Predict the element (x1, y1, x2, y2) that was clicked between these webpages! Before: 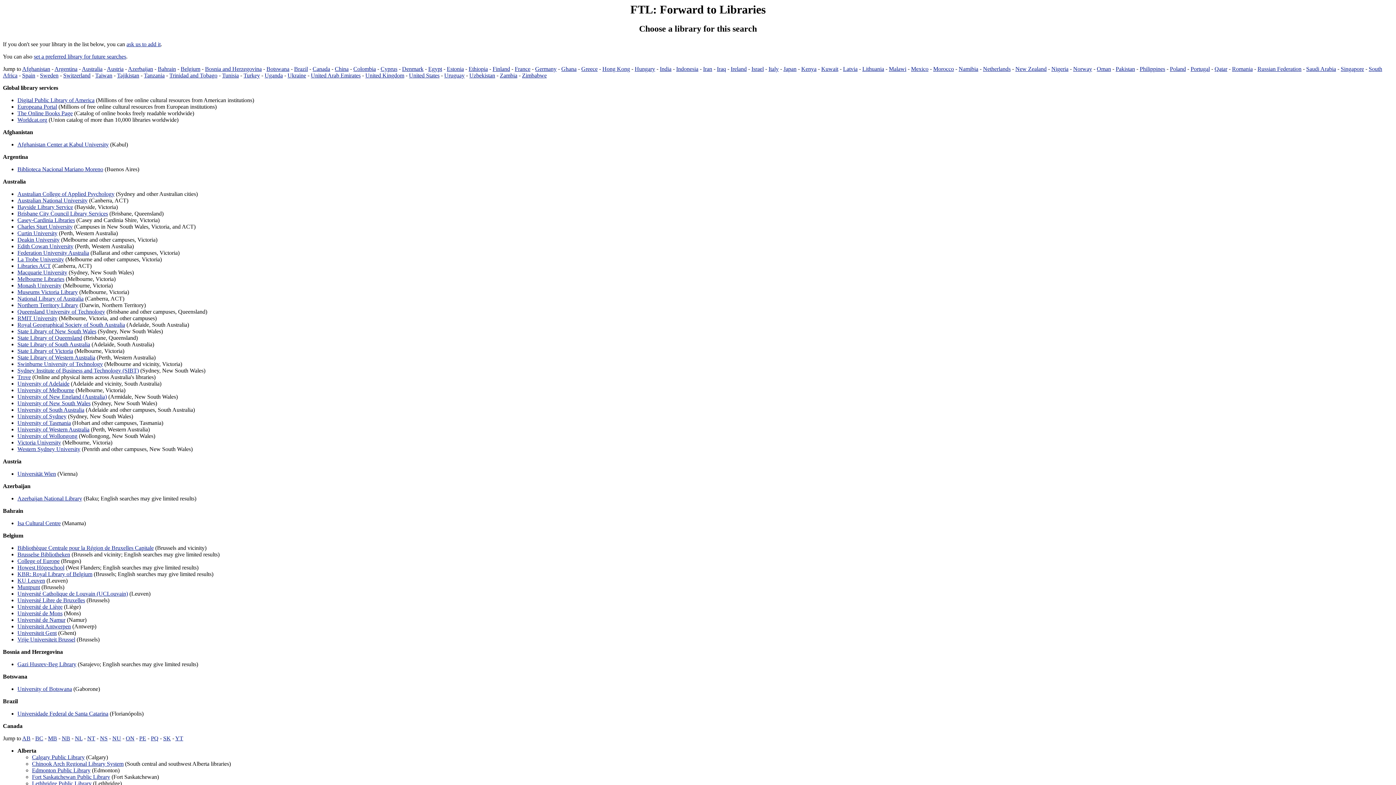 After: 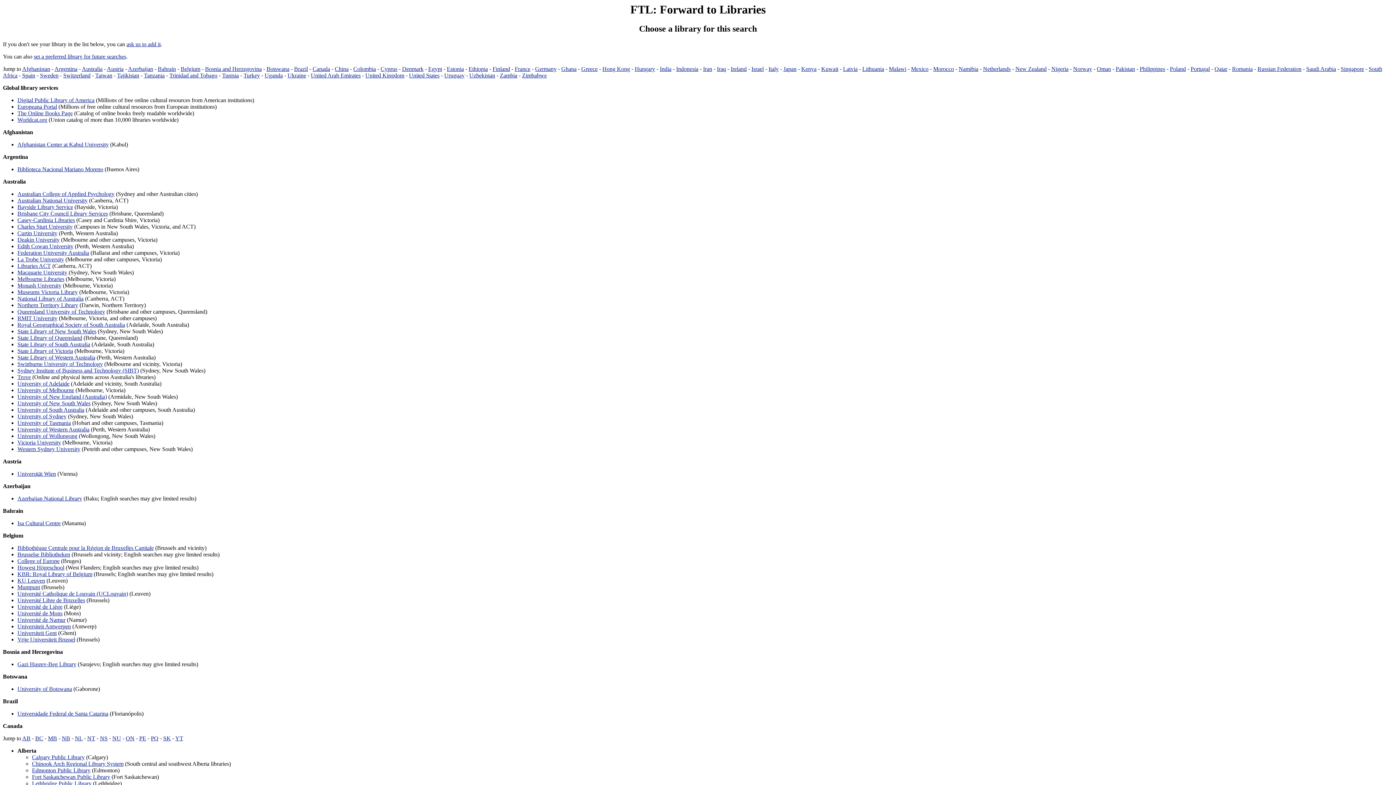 Action: bbox: (33, 53, 126, 59) label: set a preferred library for future searches